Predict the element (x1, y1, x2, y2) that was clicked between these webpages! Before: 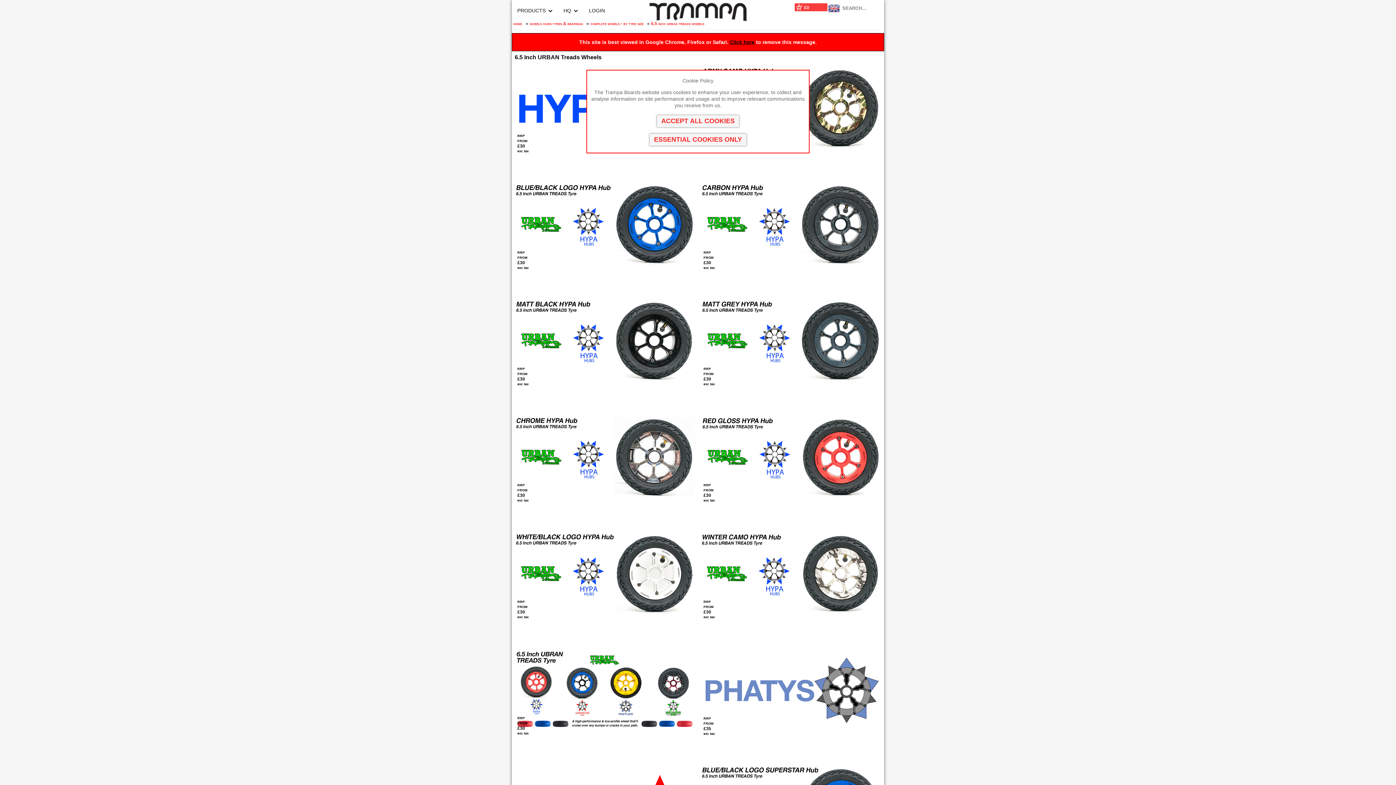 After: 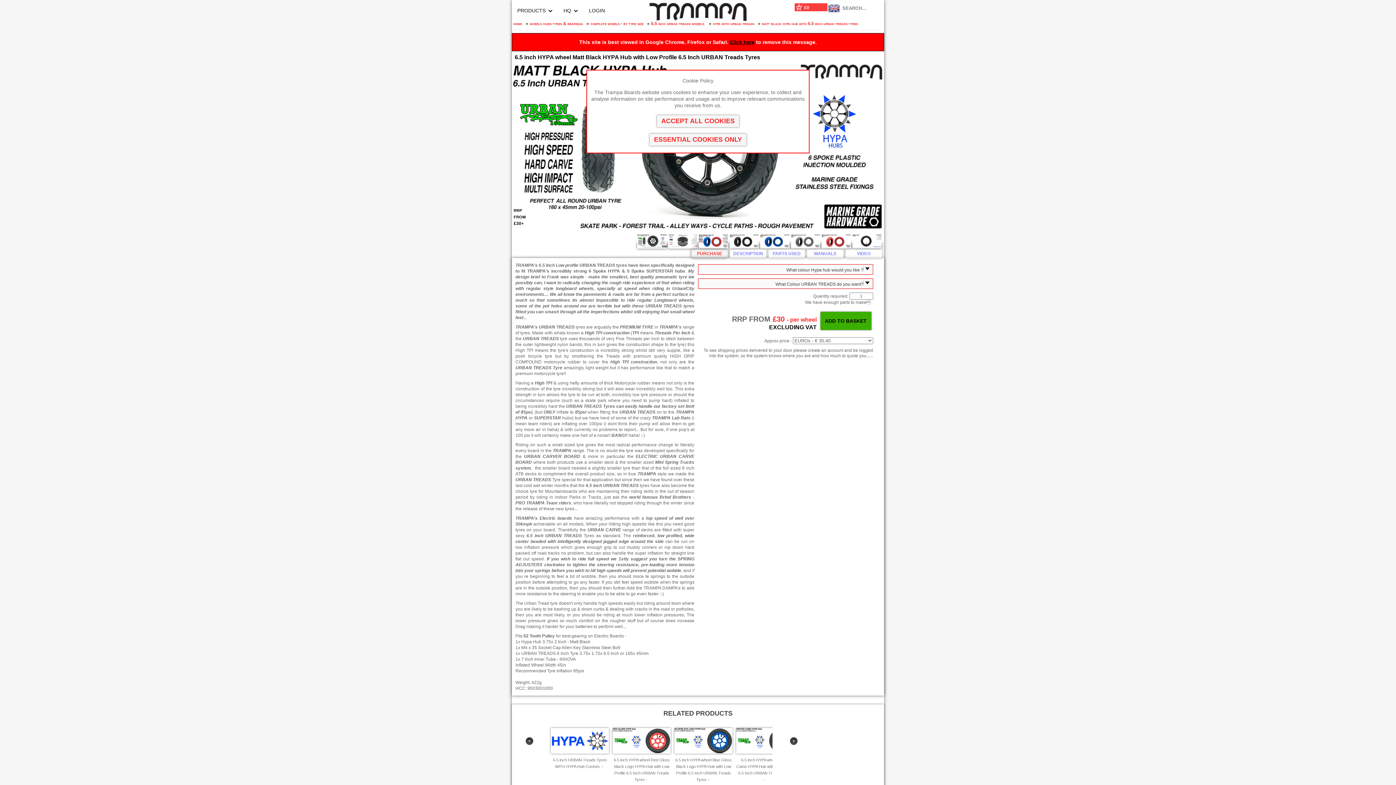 Action: label: RRP FROM
£30
exc tax bbox: (515, 301, 694, 381)